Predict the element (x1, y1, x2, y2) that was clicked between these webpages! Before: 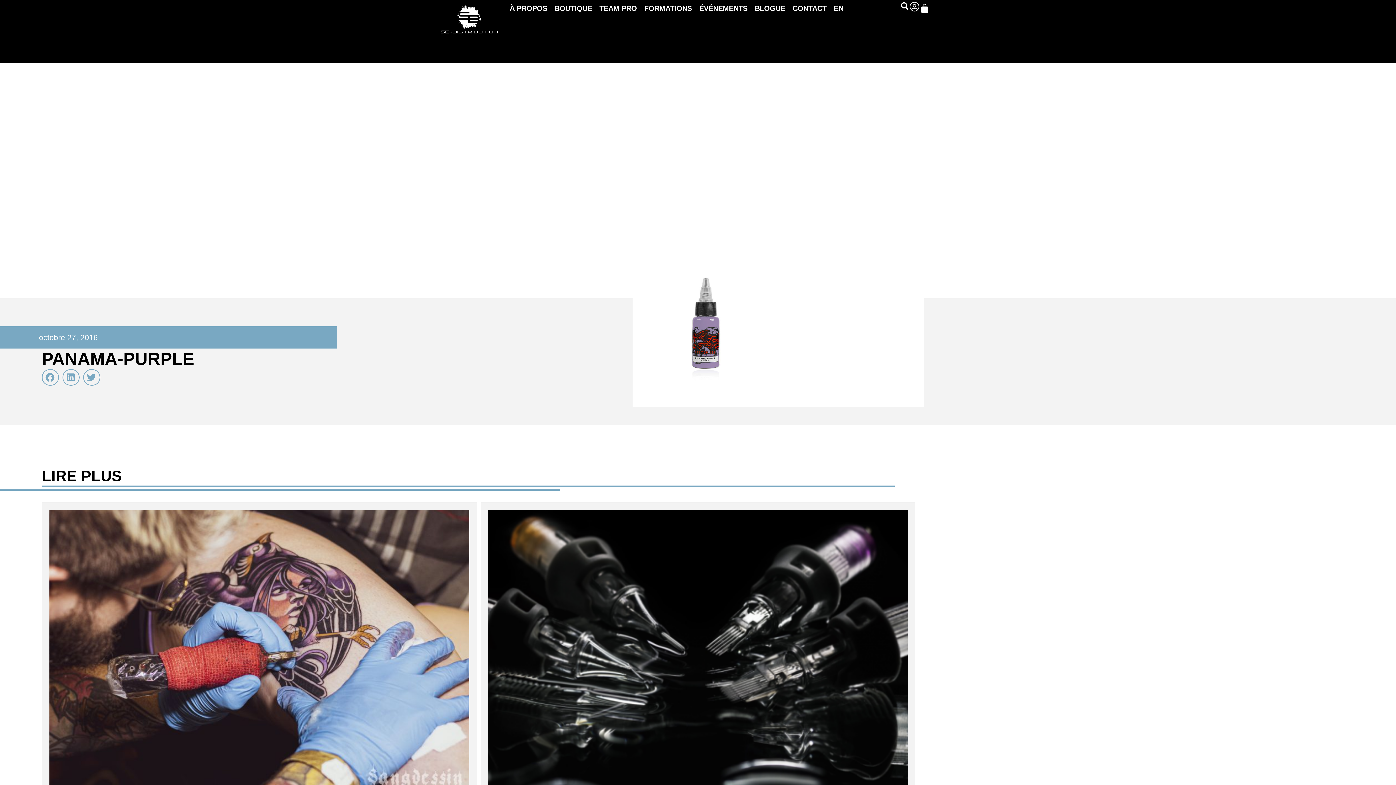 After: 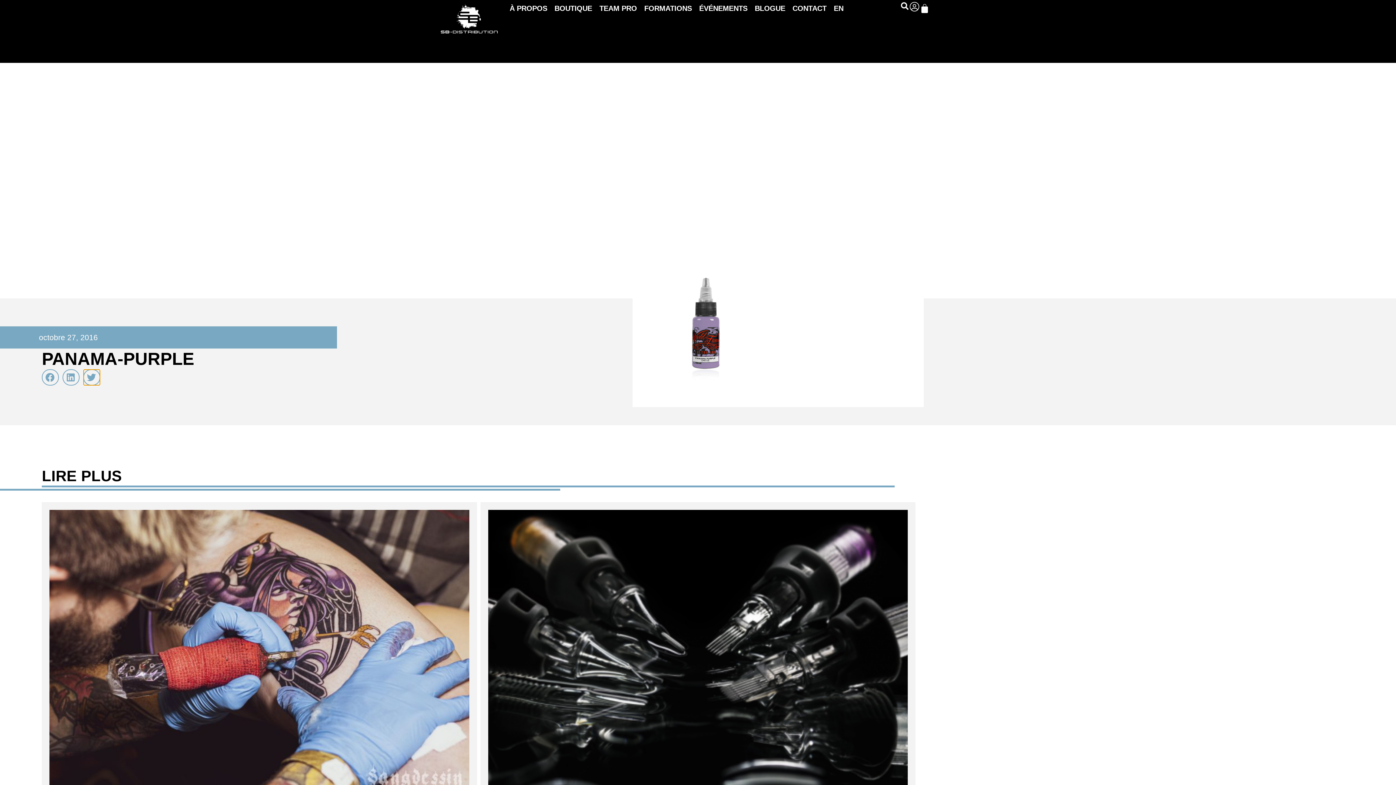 Action: bbox: (83, 369, 100, 385) label: Partager sur twitter